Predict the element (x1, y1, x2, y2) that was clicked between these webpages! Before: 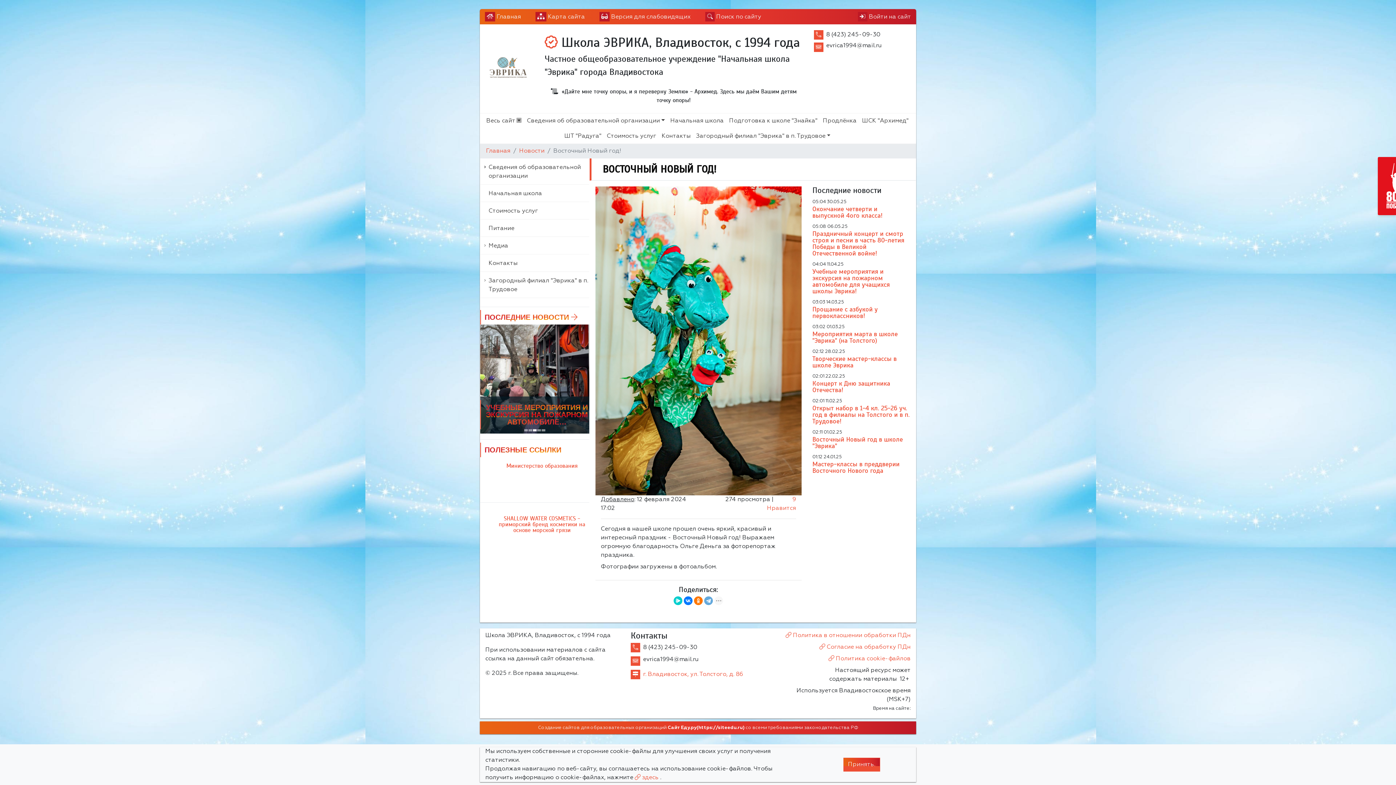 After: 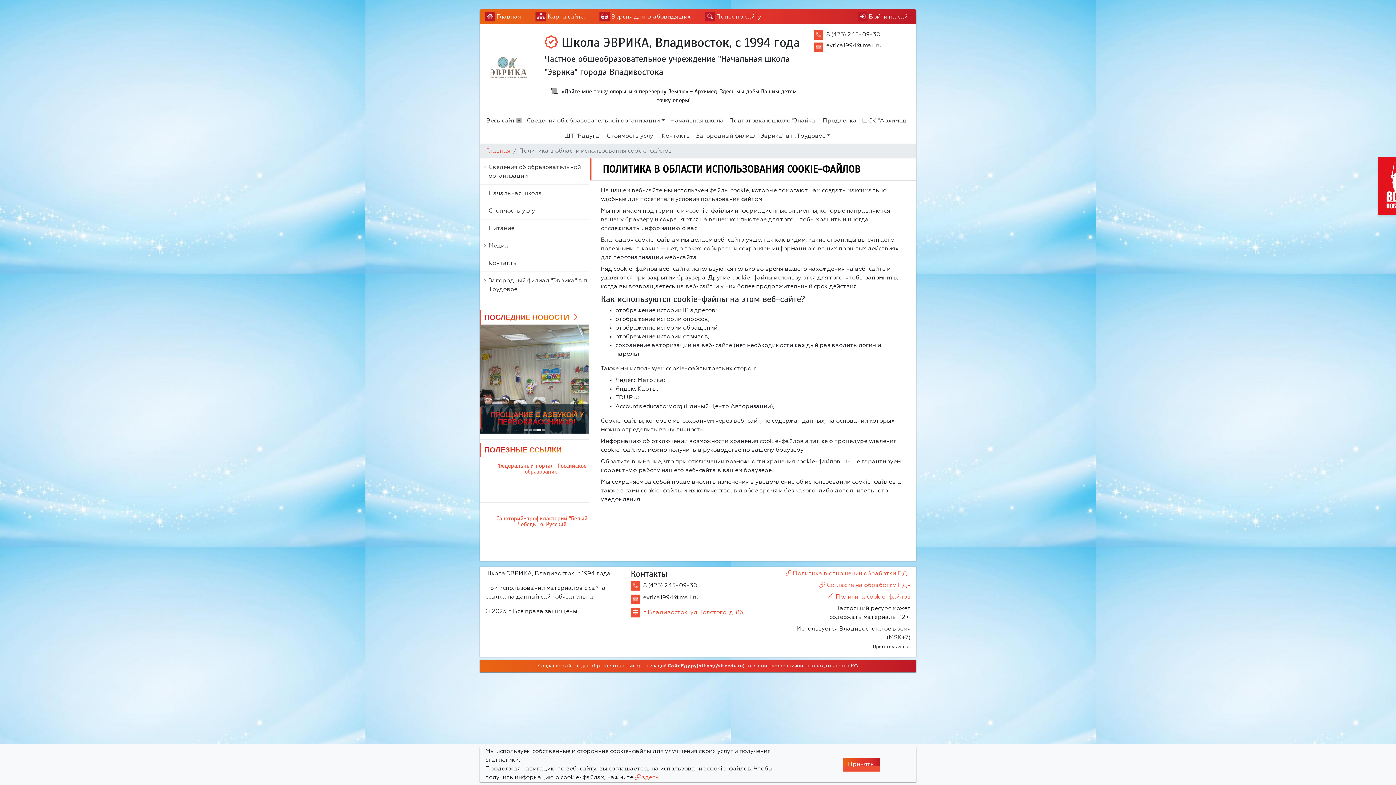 Action: bbox: (634, 775, 660, 781) label:  здесь 